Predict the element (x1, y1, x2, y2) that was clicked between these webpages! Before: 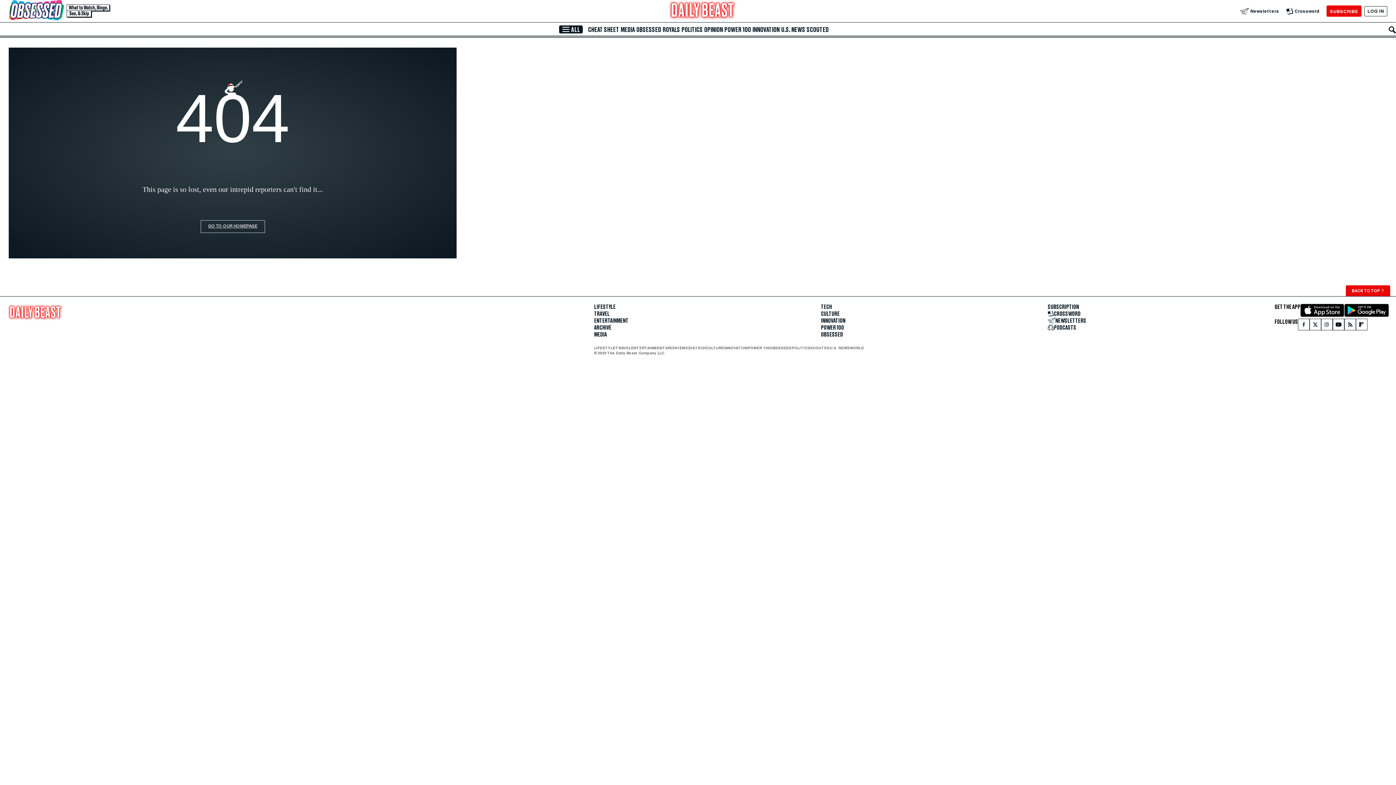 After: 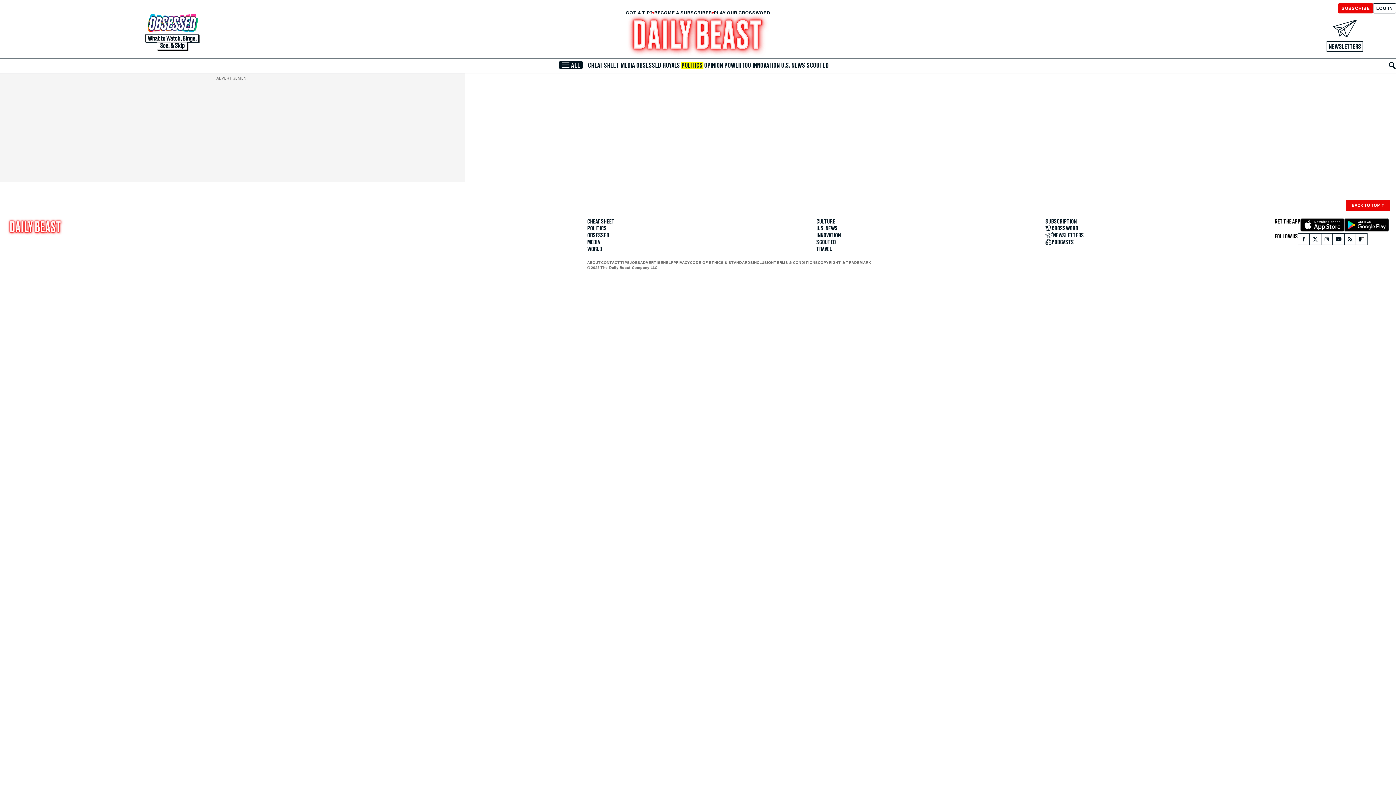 Action: bbox: (680, 26, 703, 33) label: POLITICS